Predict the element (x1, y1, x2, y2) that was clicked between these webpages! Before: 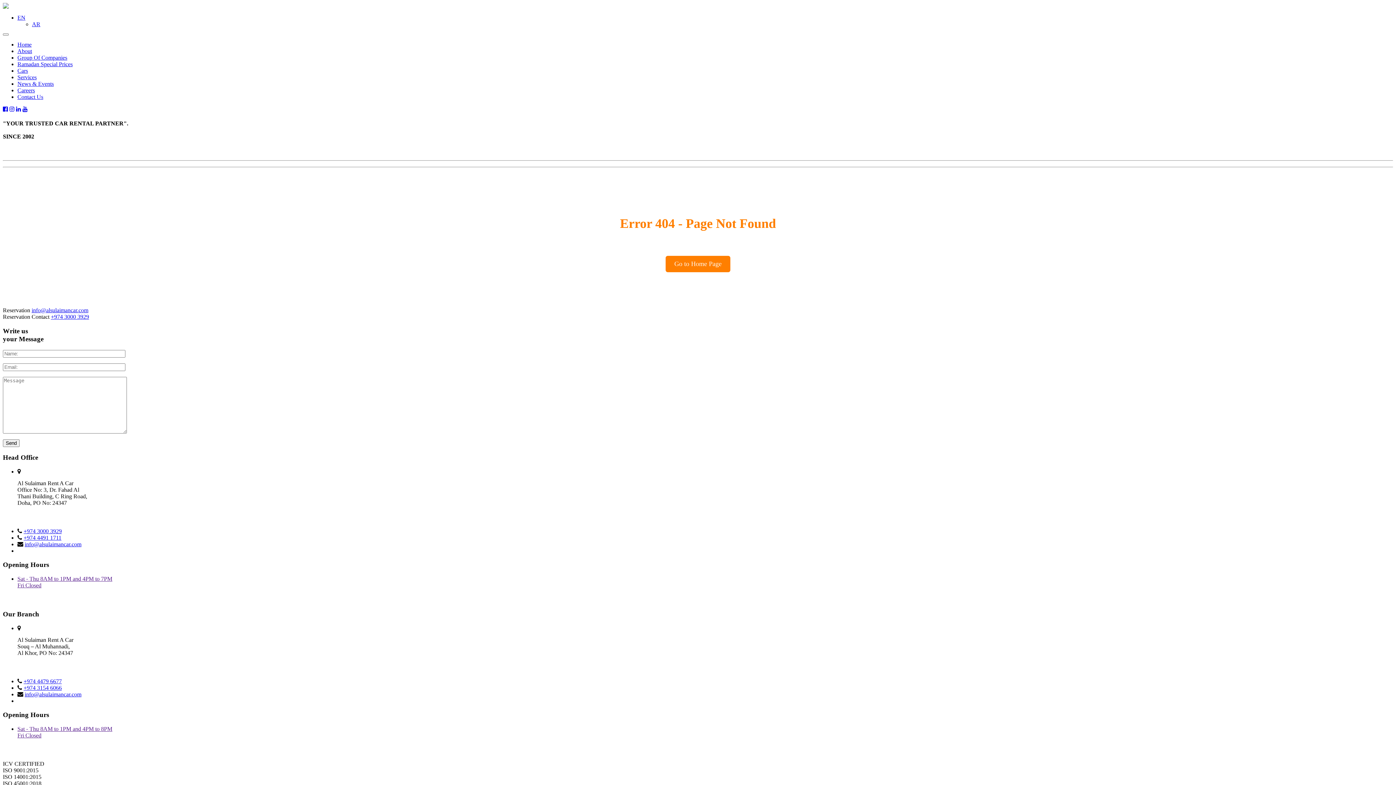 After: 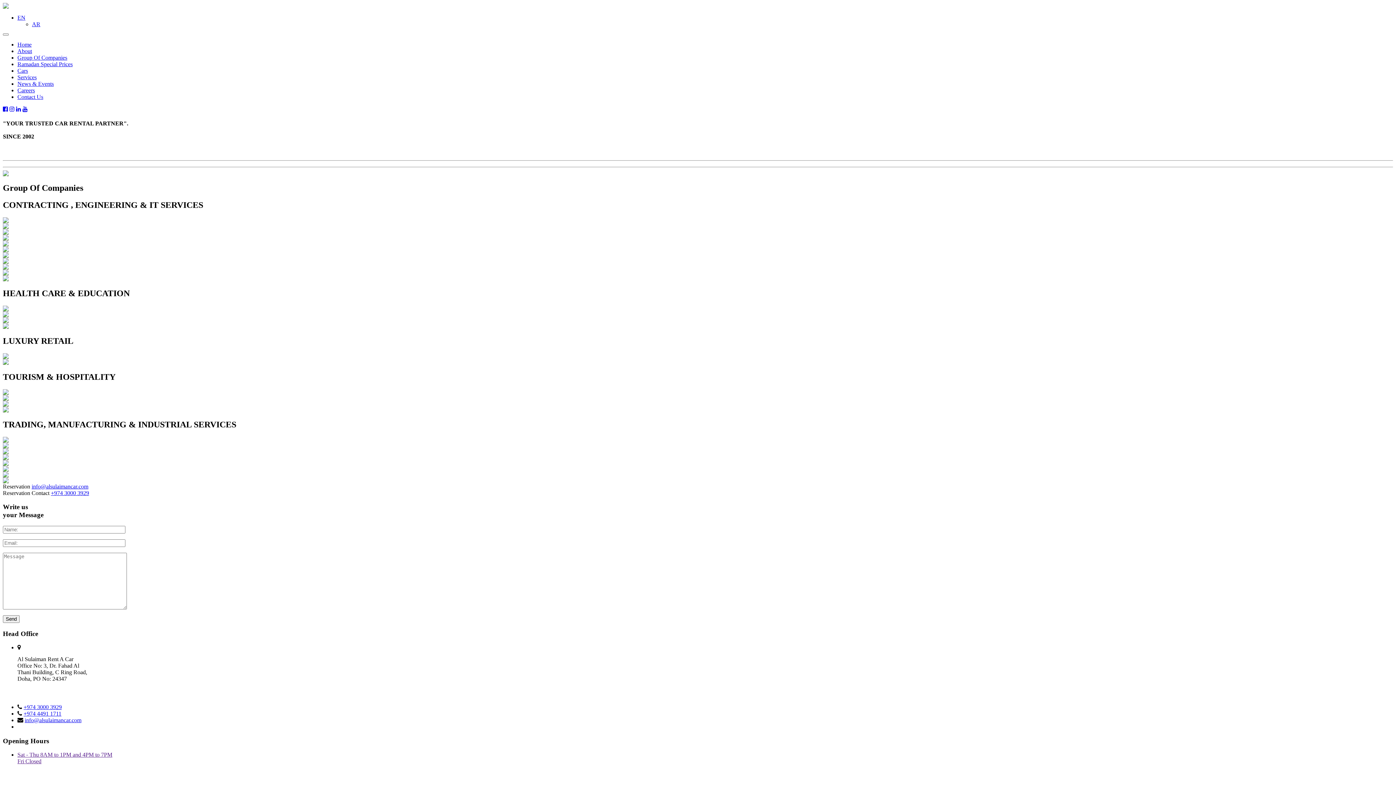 Action: label: Group Of Companies bbox: (17, 54, 67, 60)